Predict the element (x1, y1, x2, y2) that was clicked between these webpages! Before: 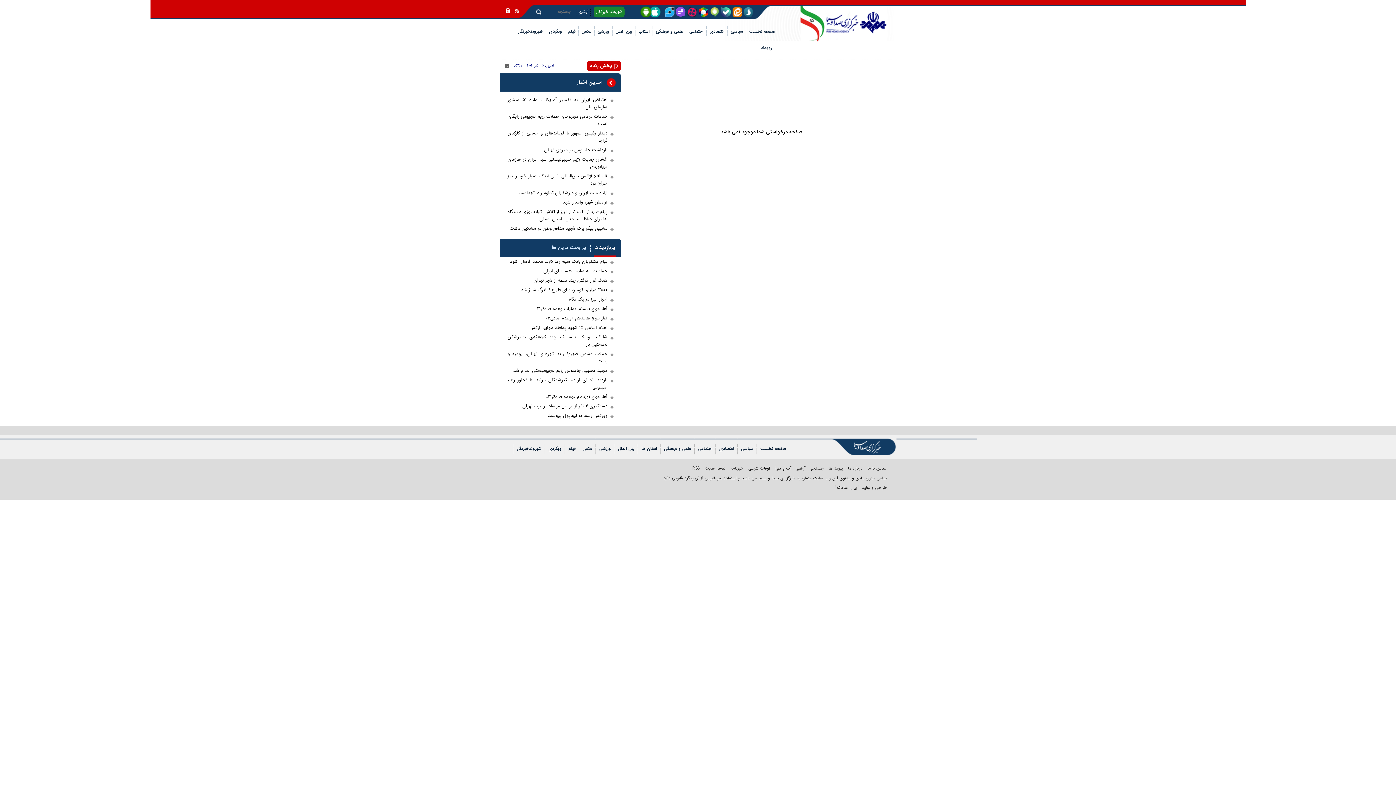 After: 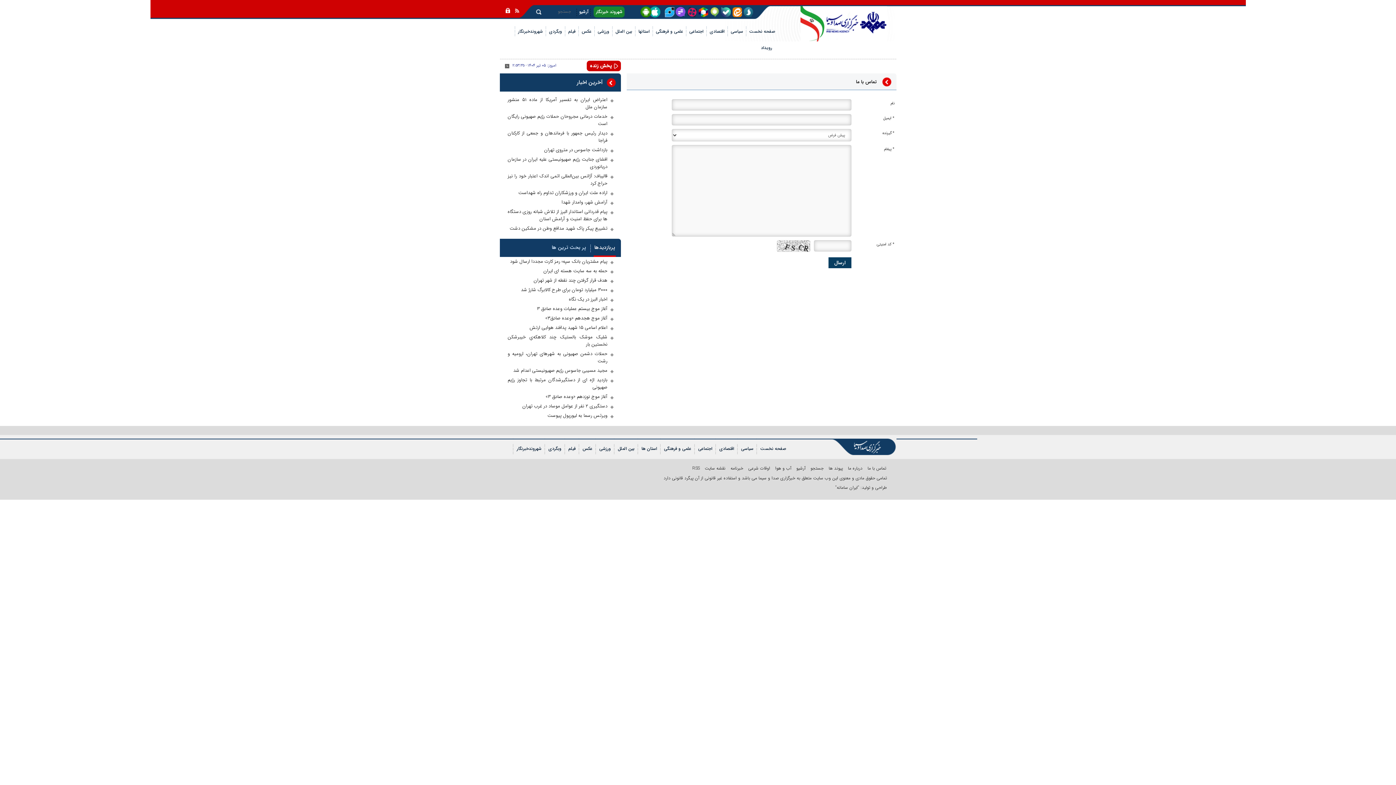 Action: bbox: (865, 465, 888, 472) label: تماس با ما